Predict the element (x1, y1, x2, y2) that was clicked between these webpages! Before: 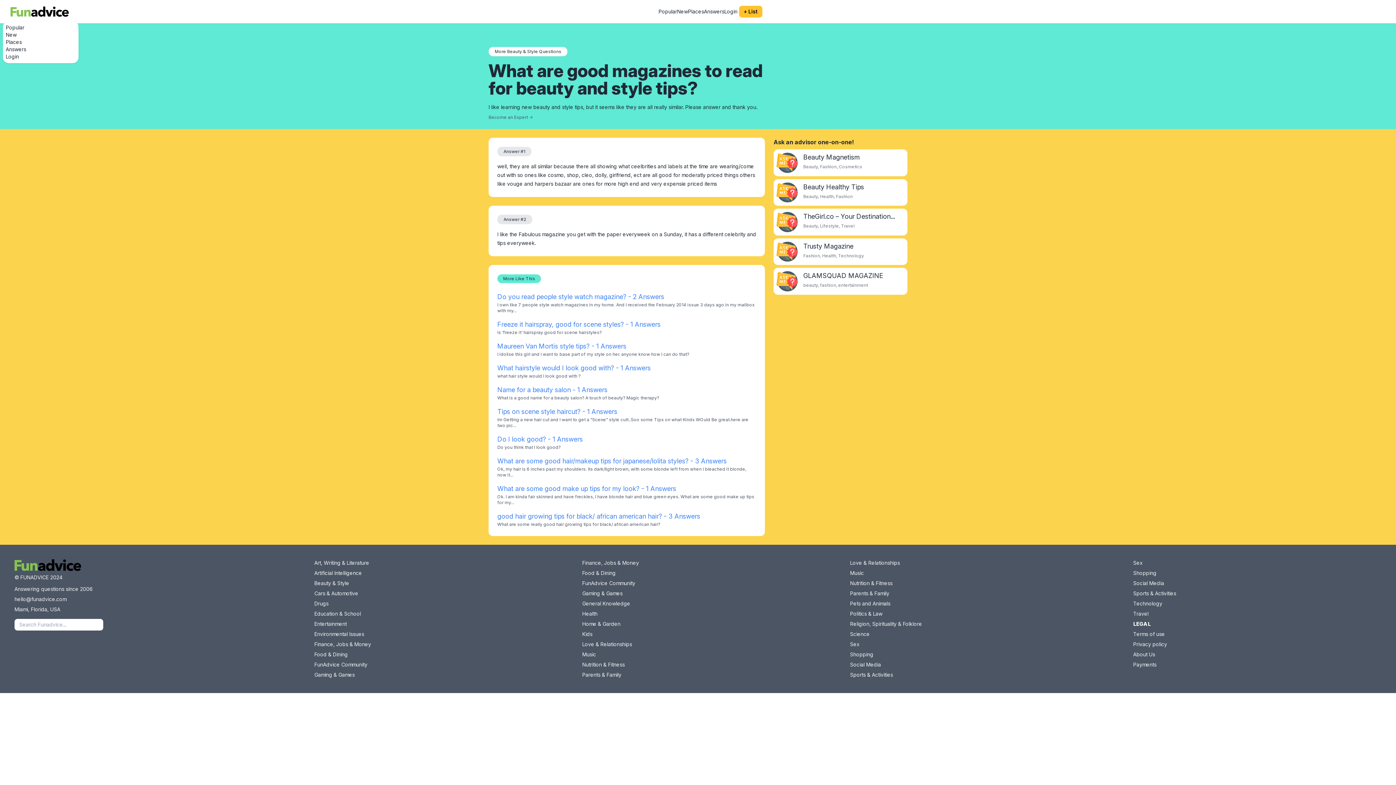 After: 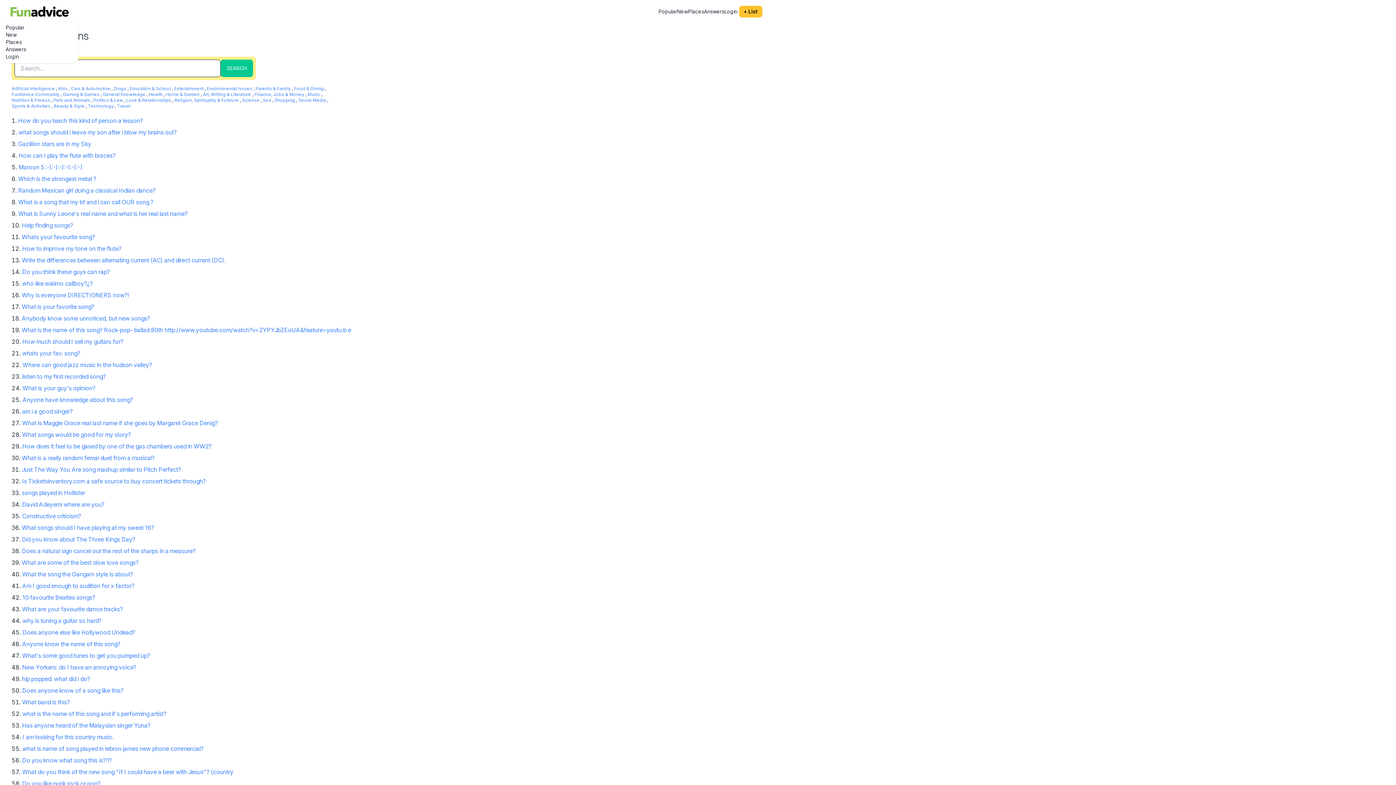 Action: label: Music bbox: (850, 569, 864, 577)